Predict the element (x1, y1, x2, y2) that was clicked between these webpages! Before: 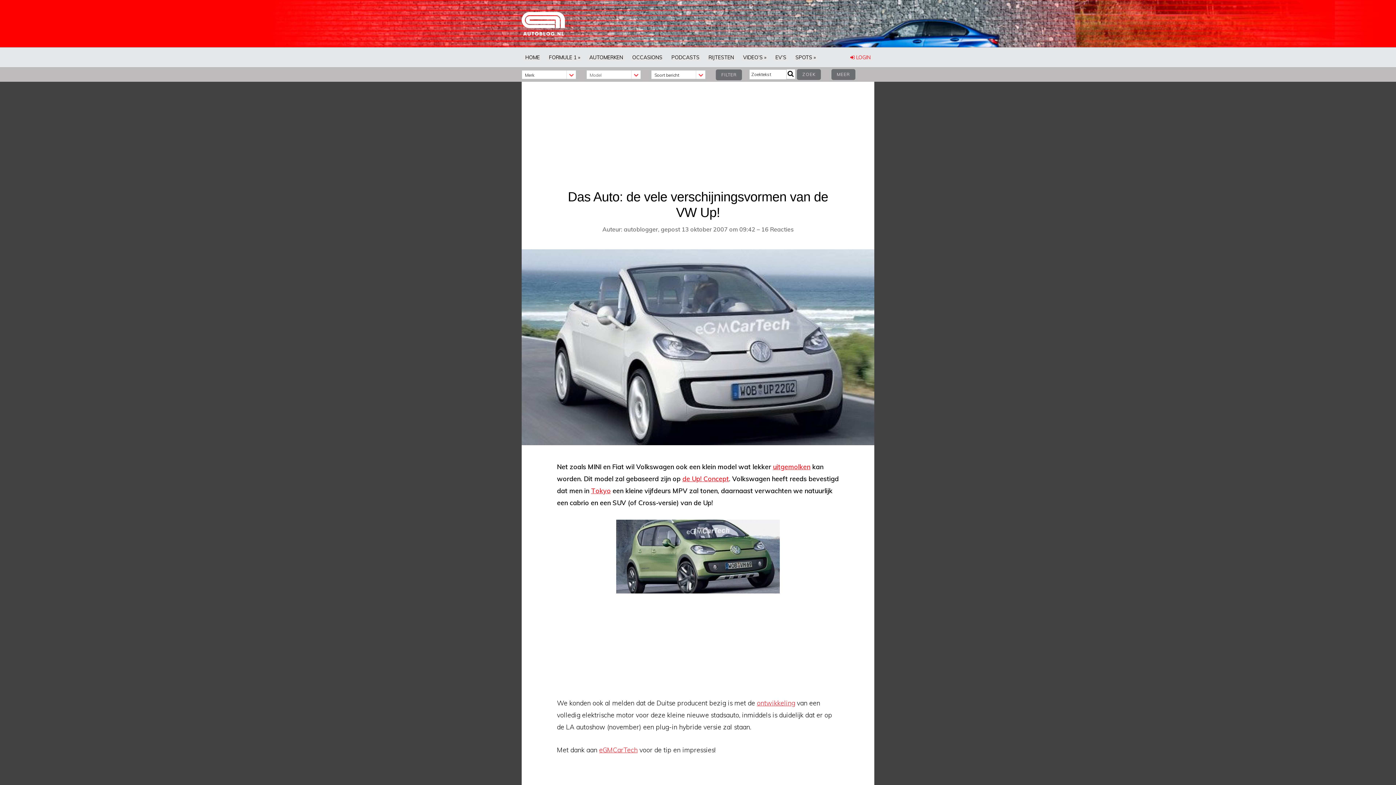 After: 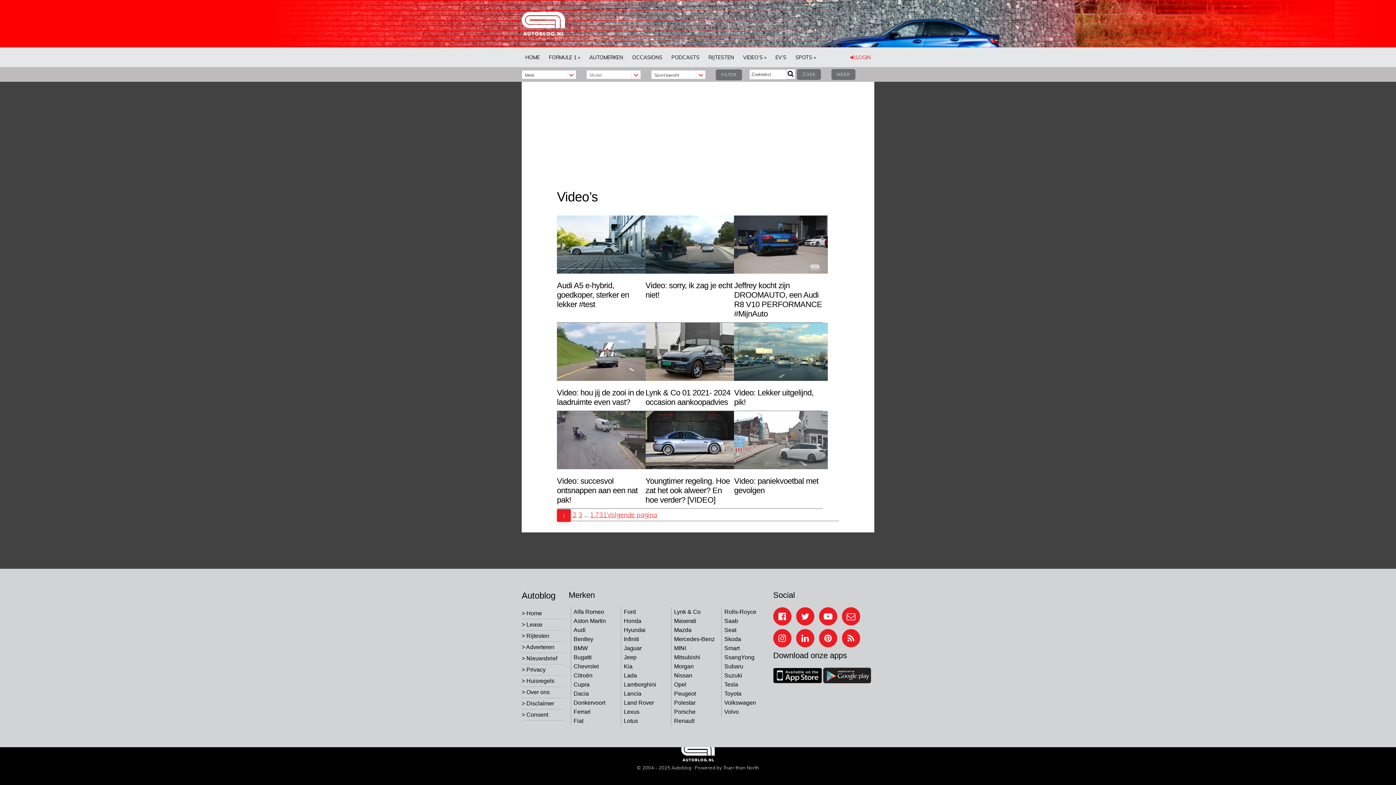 Action: bbox: (739, 47, 770, 67) label: VIDEO’S »